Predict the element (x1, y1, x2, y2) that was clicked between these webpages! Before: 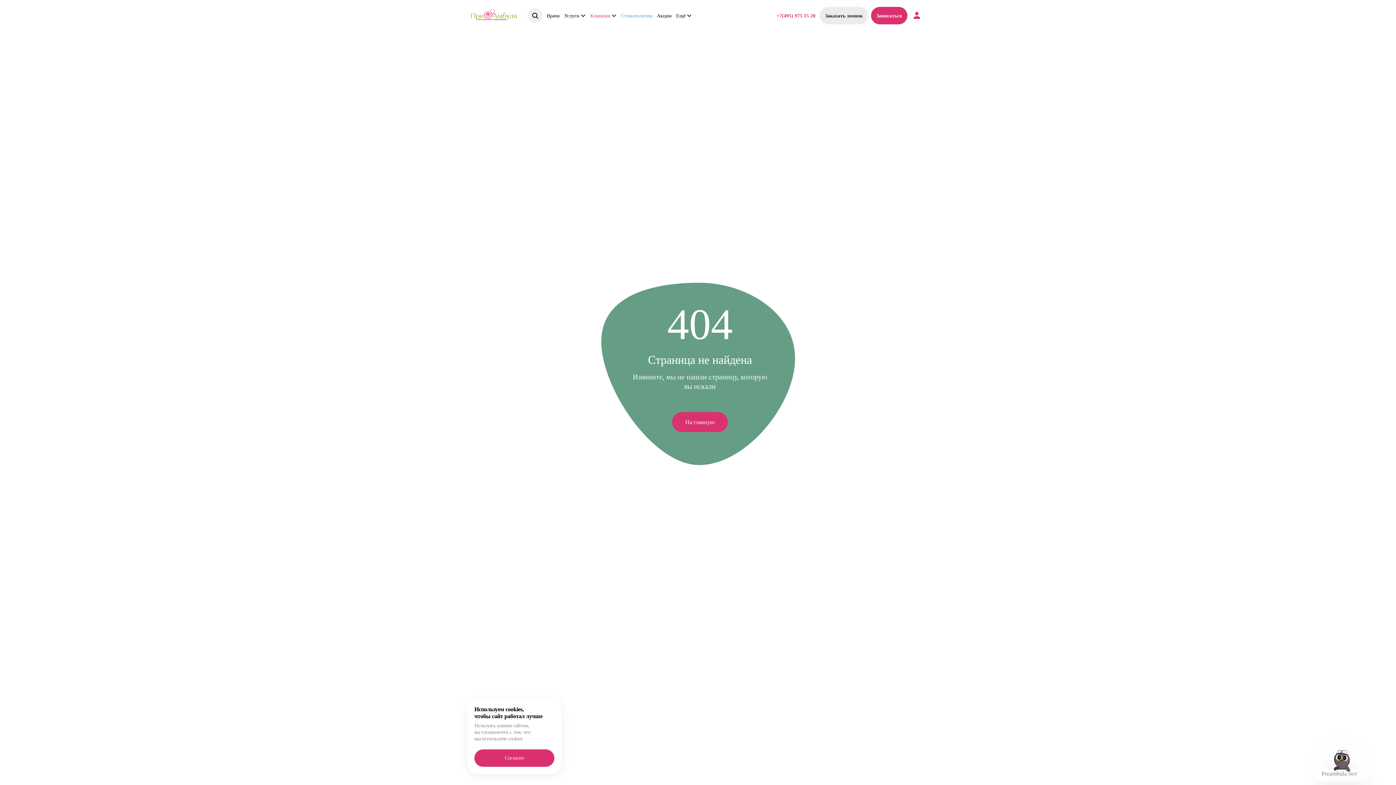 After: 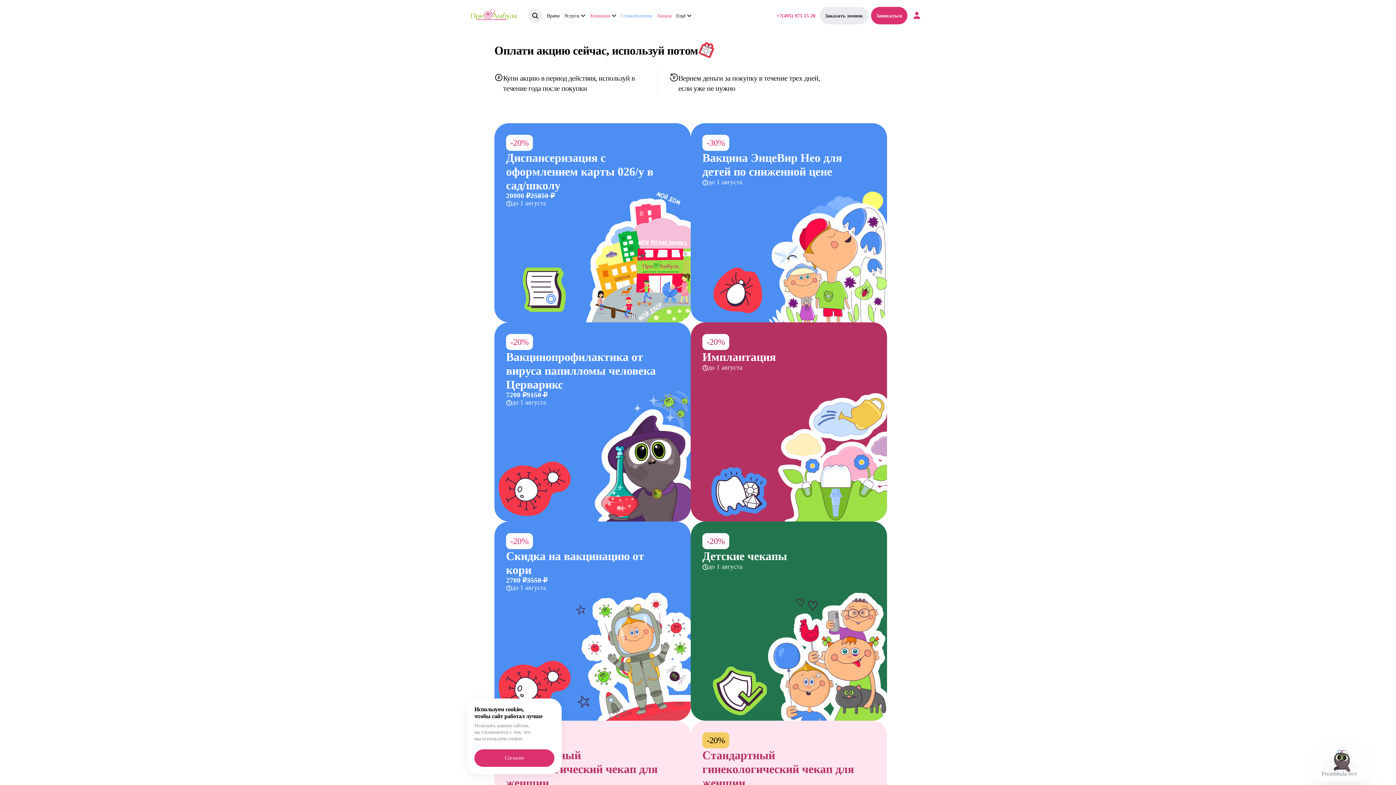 Action: bbox: (657, 12, 672, 19) label: Акции